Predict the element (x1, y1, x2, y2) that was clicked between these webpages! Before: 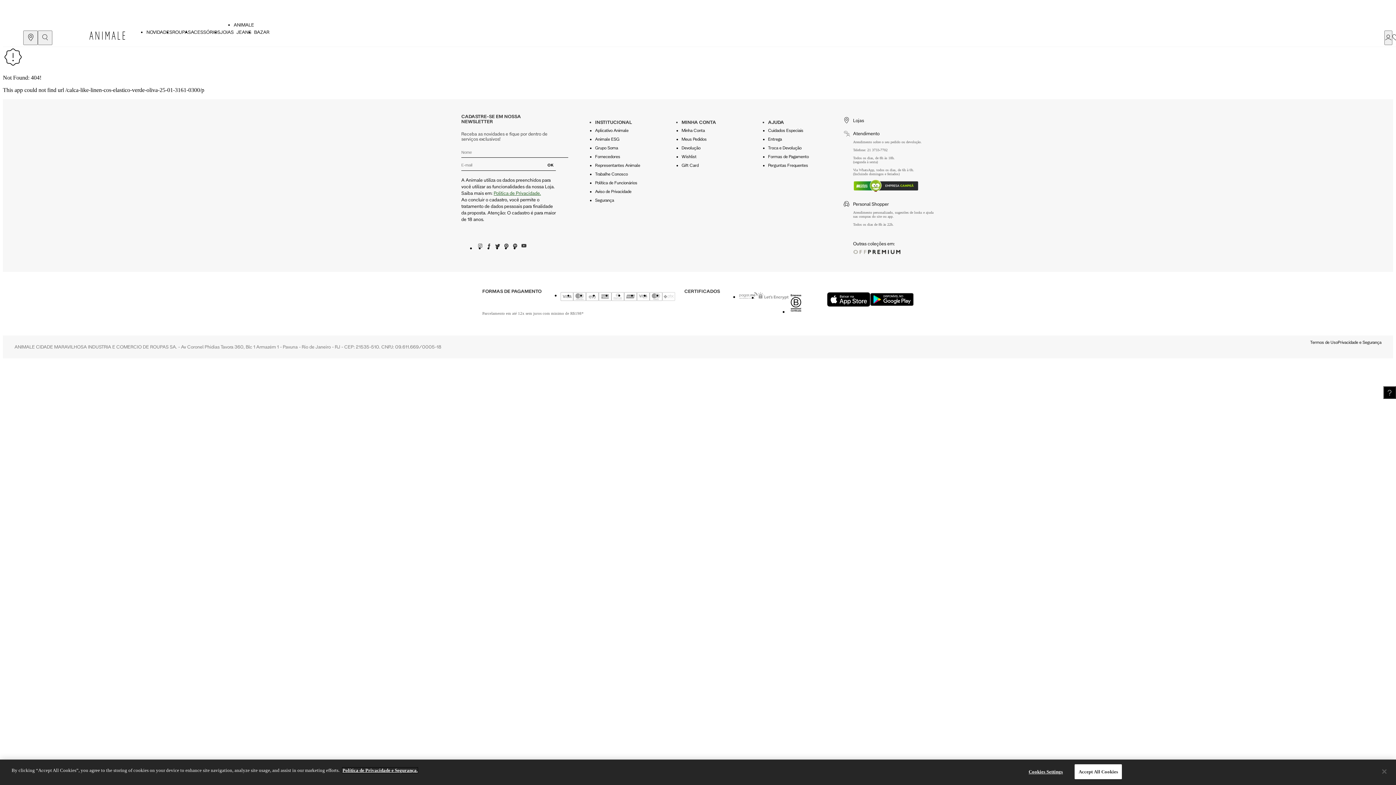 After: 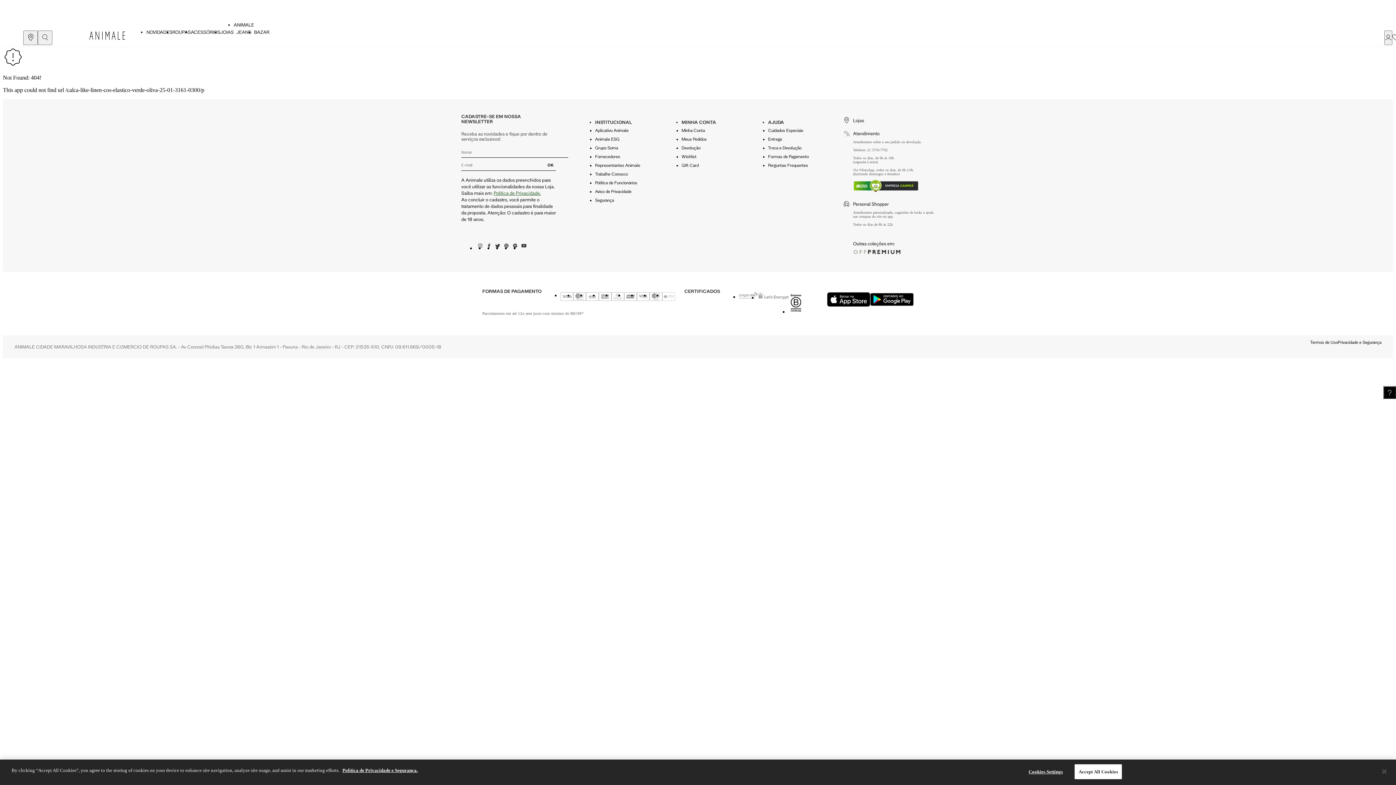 Action: bbox: (757, 294, 788, 300)